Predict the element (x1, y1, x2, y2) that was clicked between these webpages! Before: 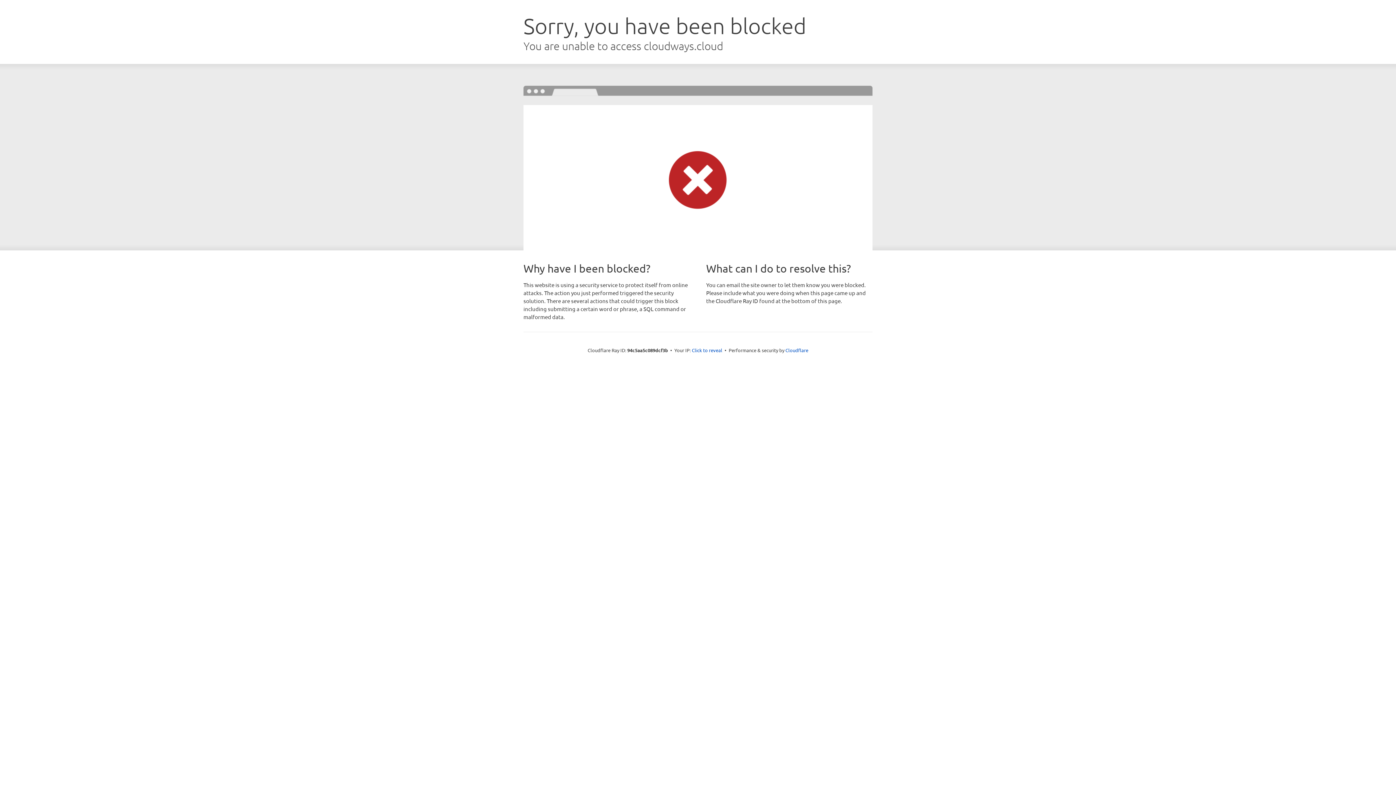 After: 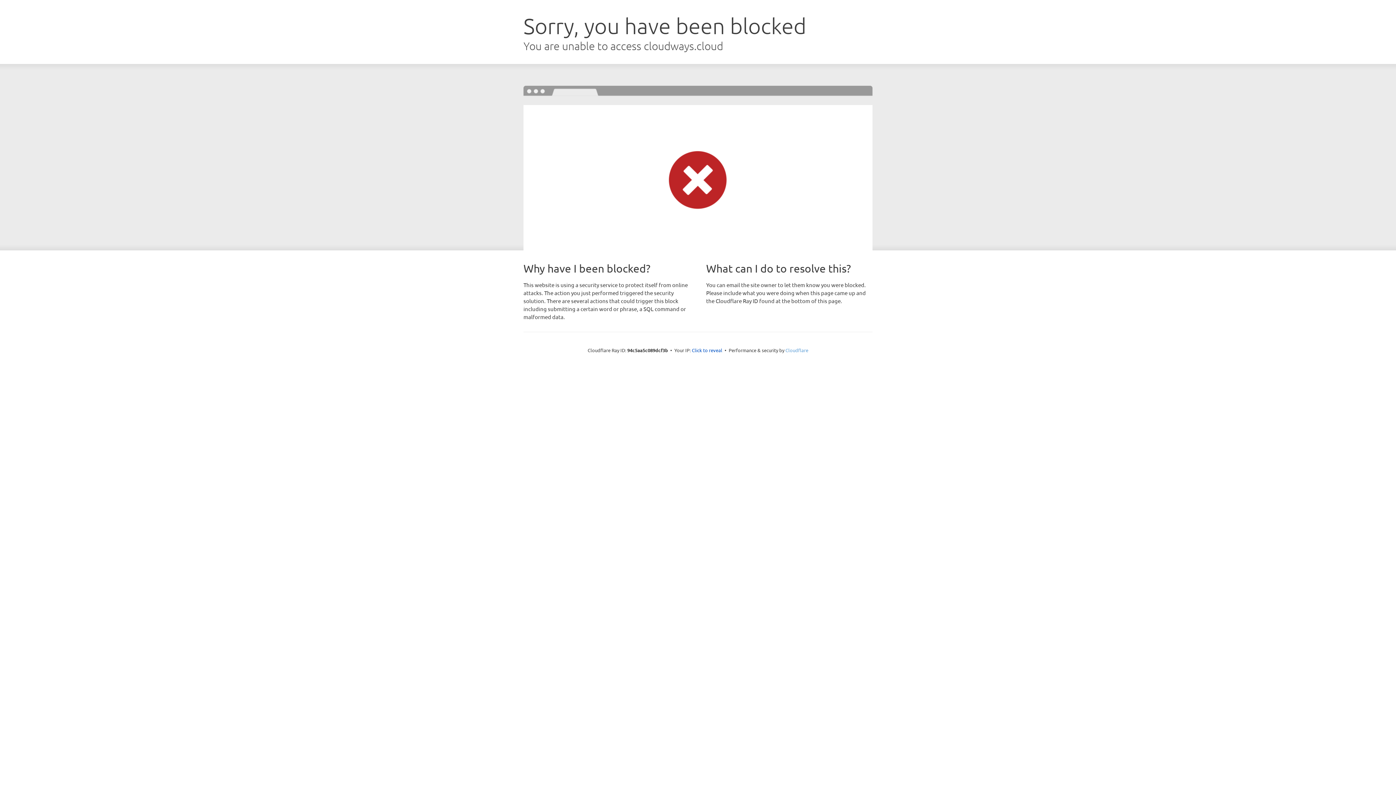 Action: bbox: (785, 347, 808, 353) label: Cloudflare